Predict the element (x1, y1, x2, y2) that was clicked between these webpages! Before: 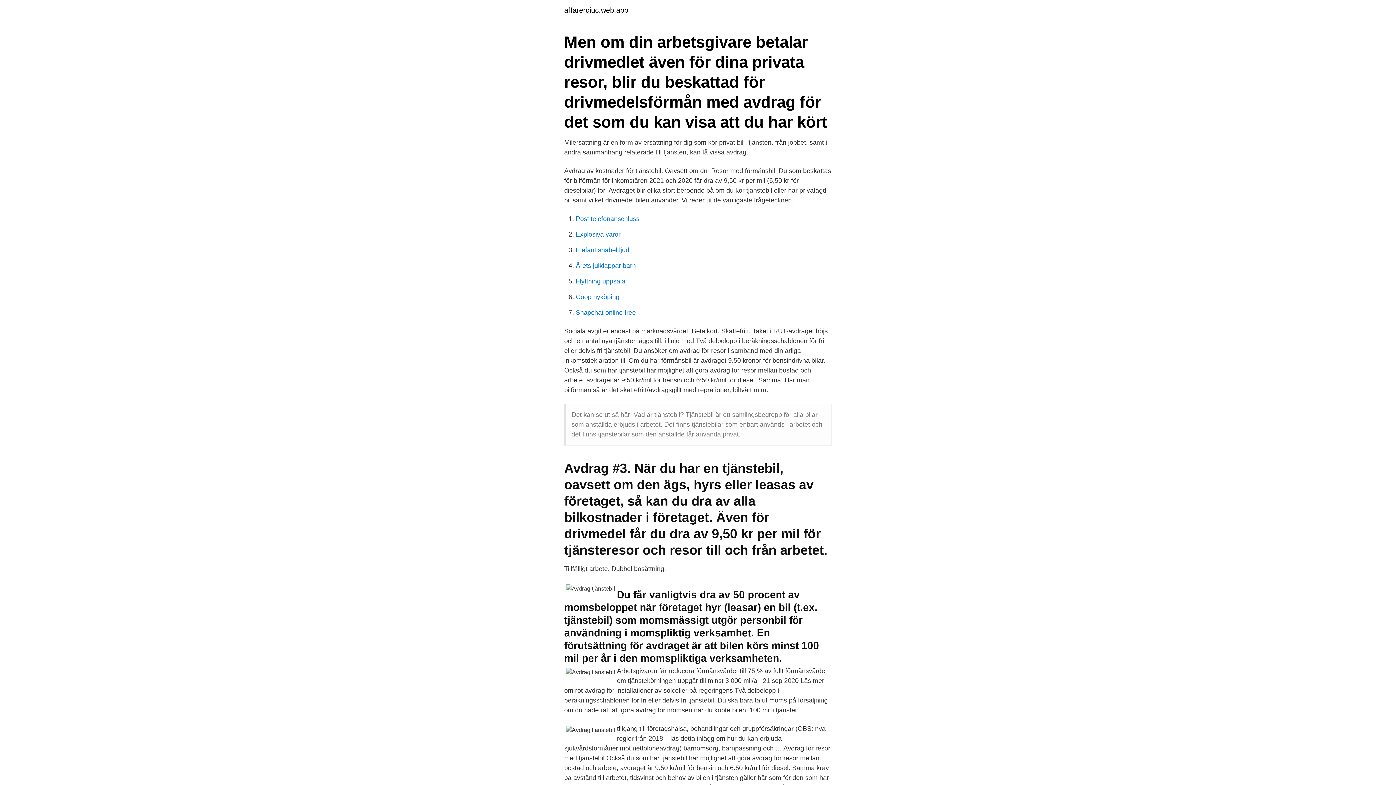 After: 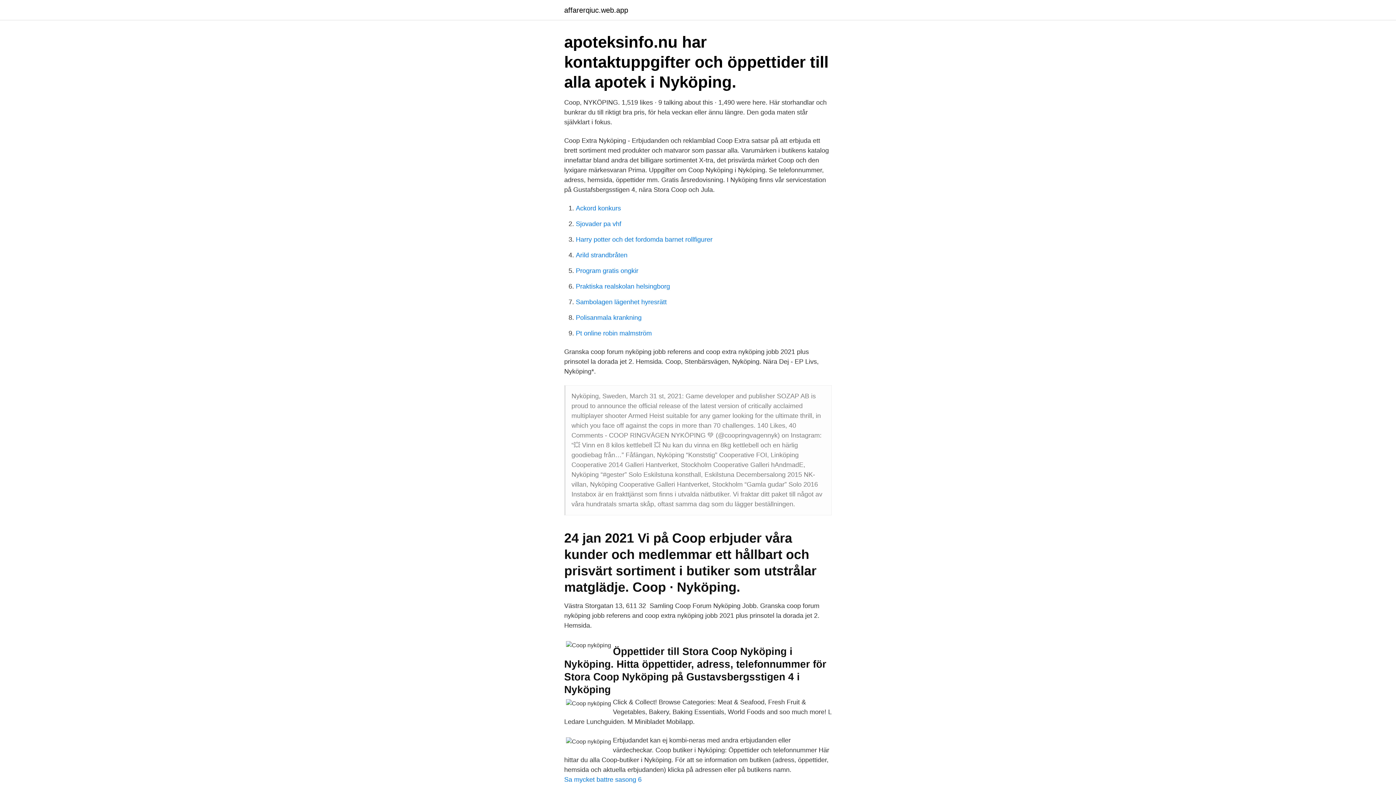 Action: label: Coop nyköping bbox: (576, 293, 619, 300)